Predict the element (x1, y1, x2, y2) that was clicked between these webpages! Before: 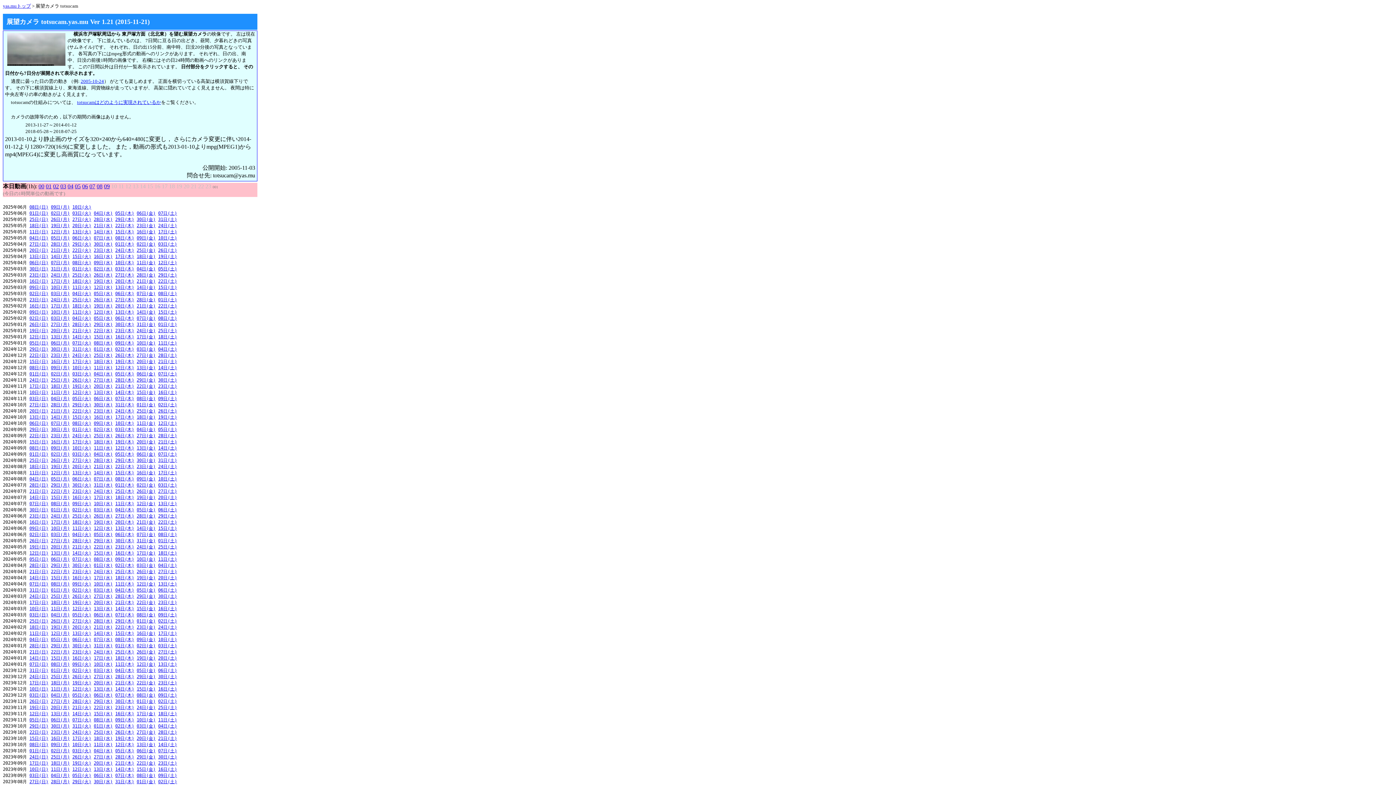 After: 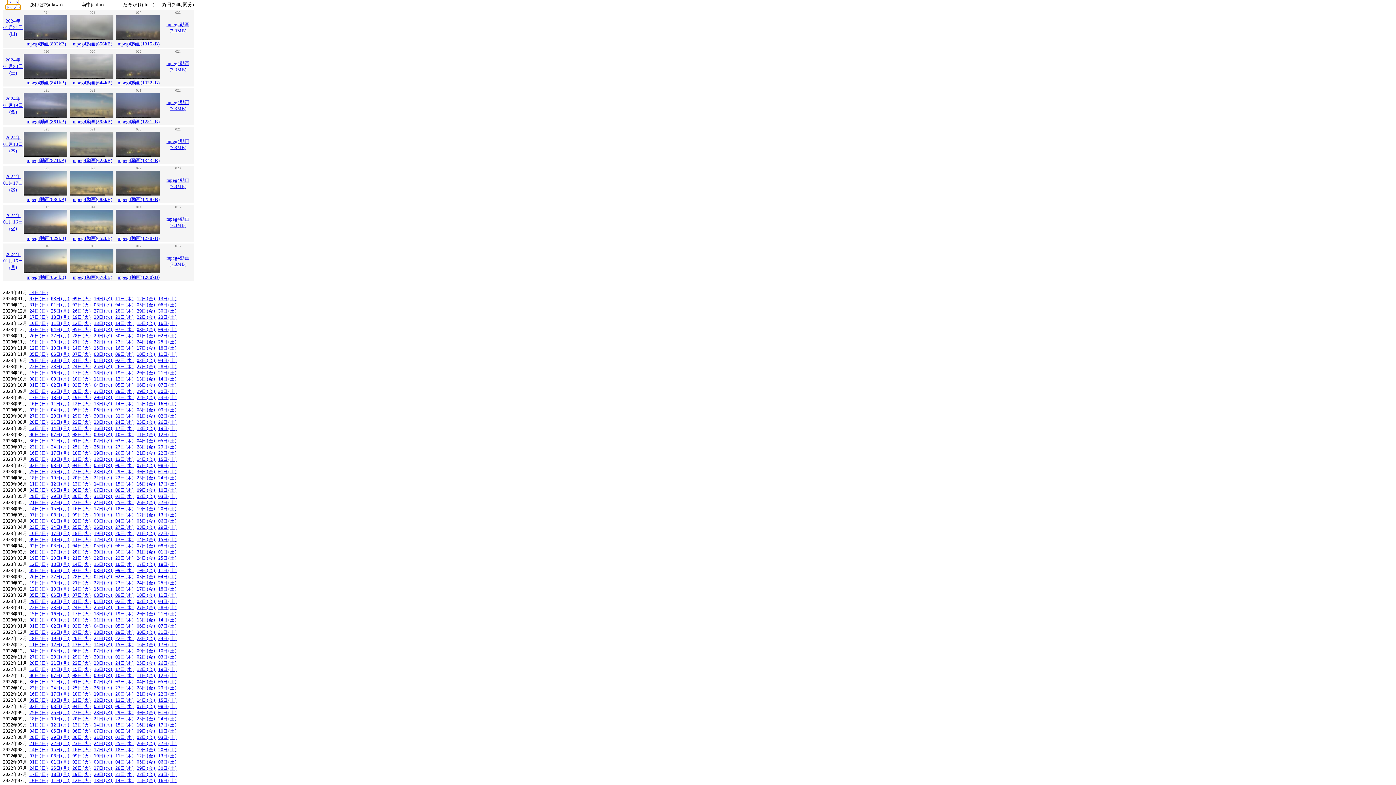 Action: bbox: (29, 649, 48, 654) label: 21日(日)